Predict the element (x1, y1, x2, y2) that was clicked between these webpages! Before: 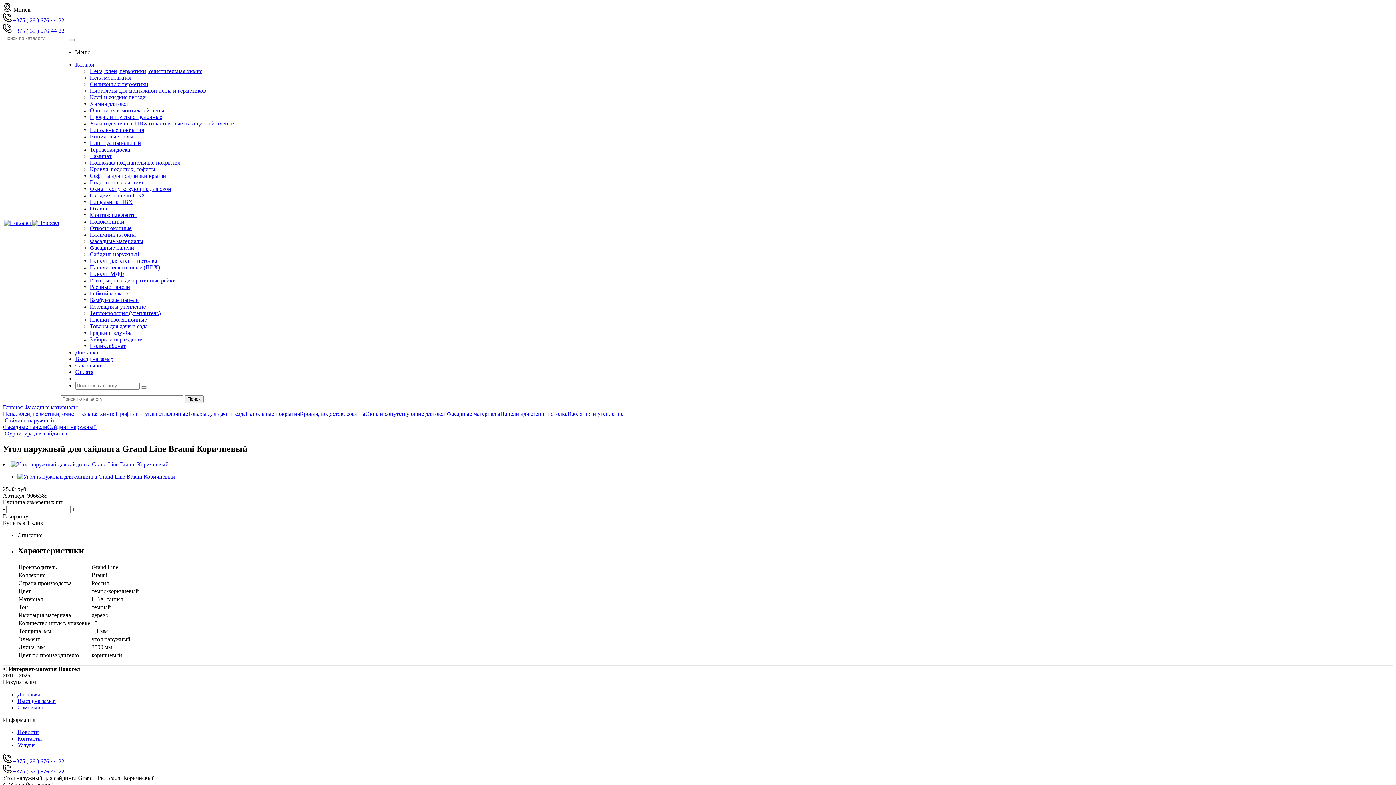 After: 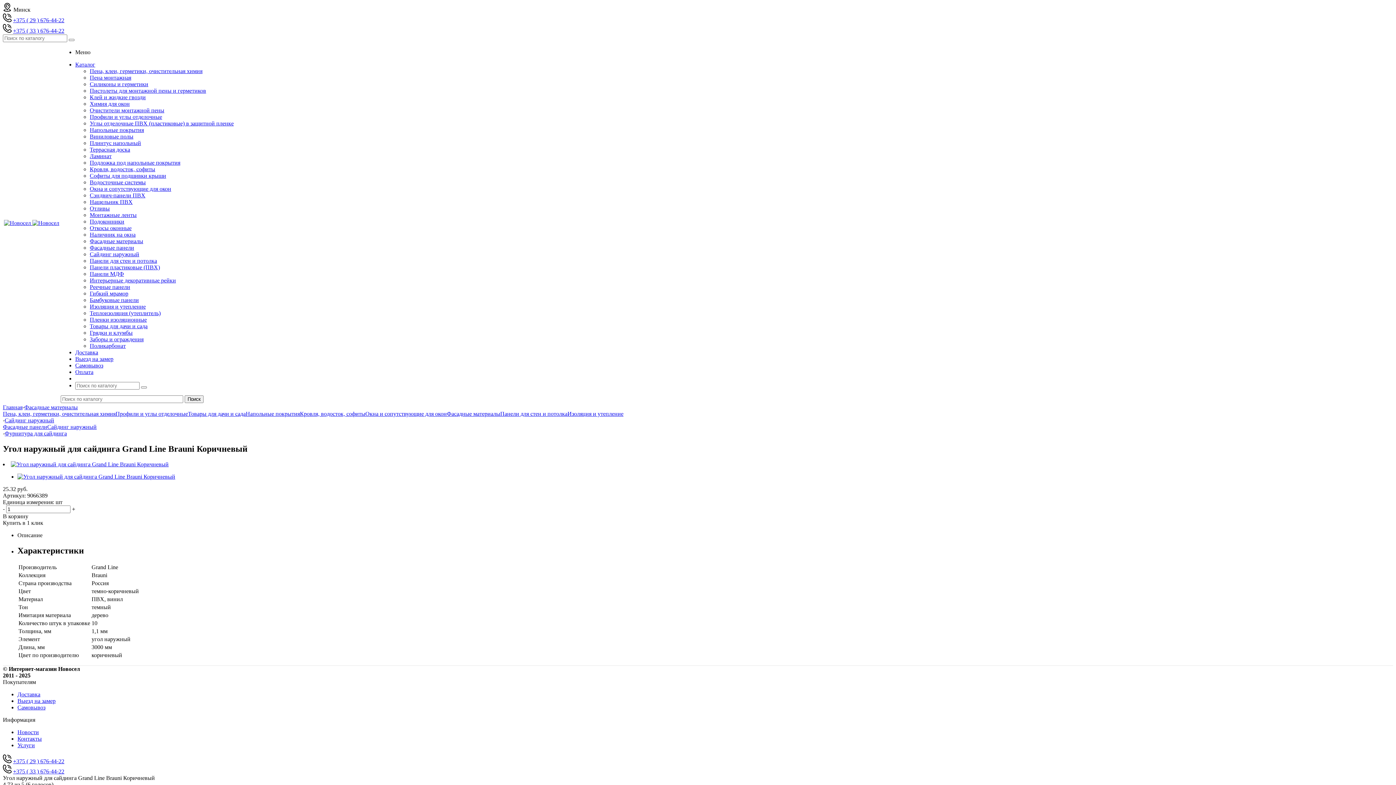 Action: bbox: (13, 27, 64, 33) label: Телефон